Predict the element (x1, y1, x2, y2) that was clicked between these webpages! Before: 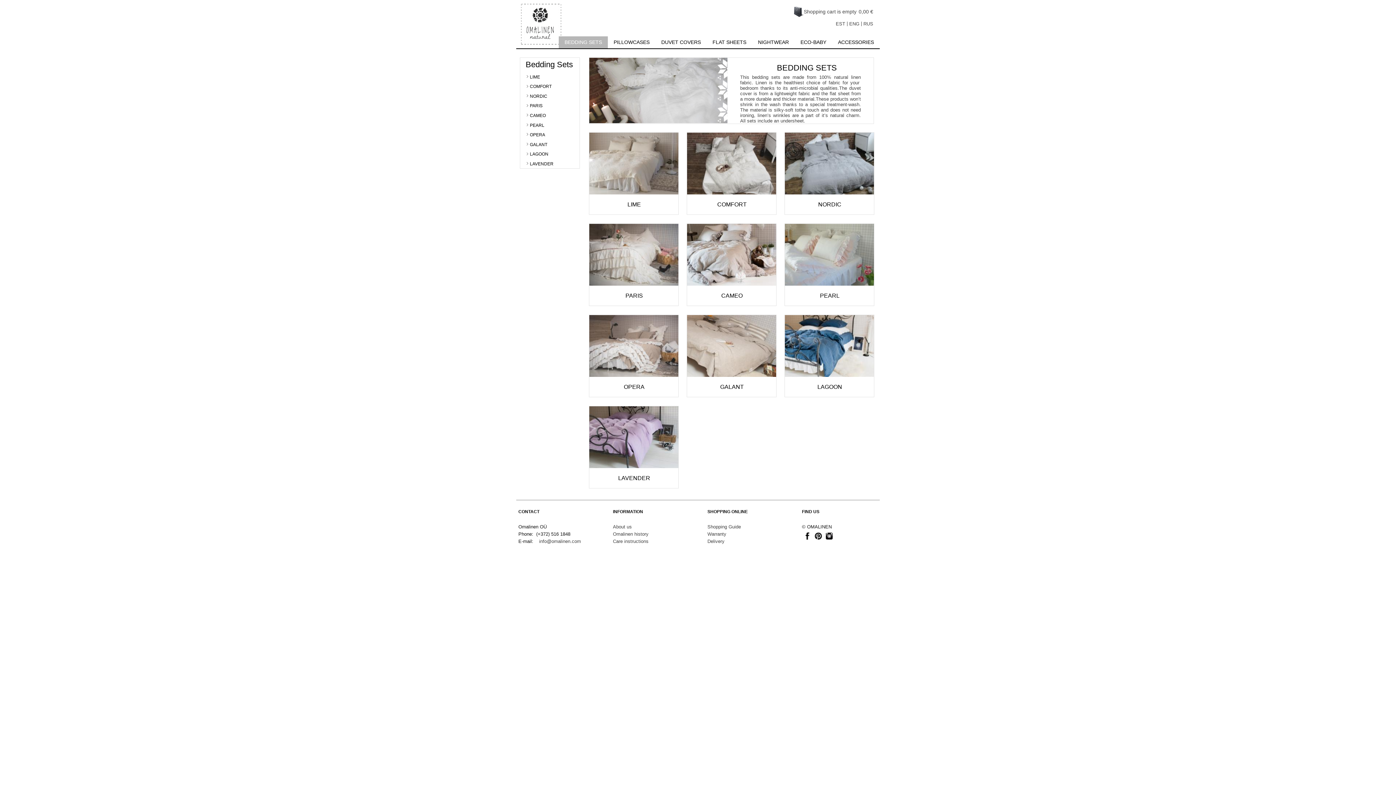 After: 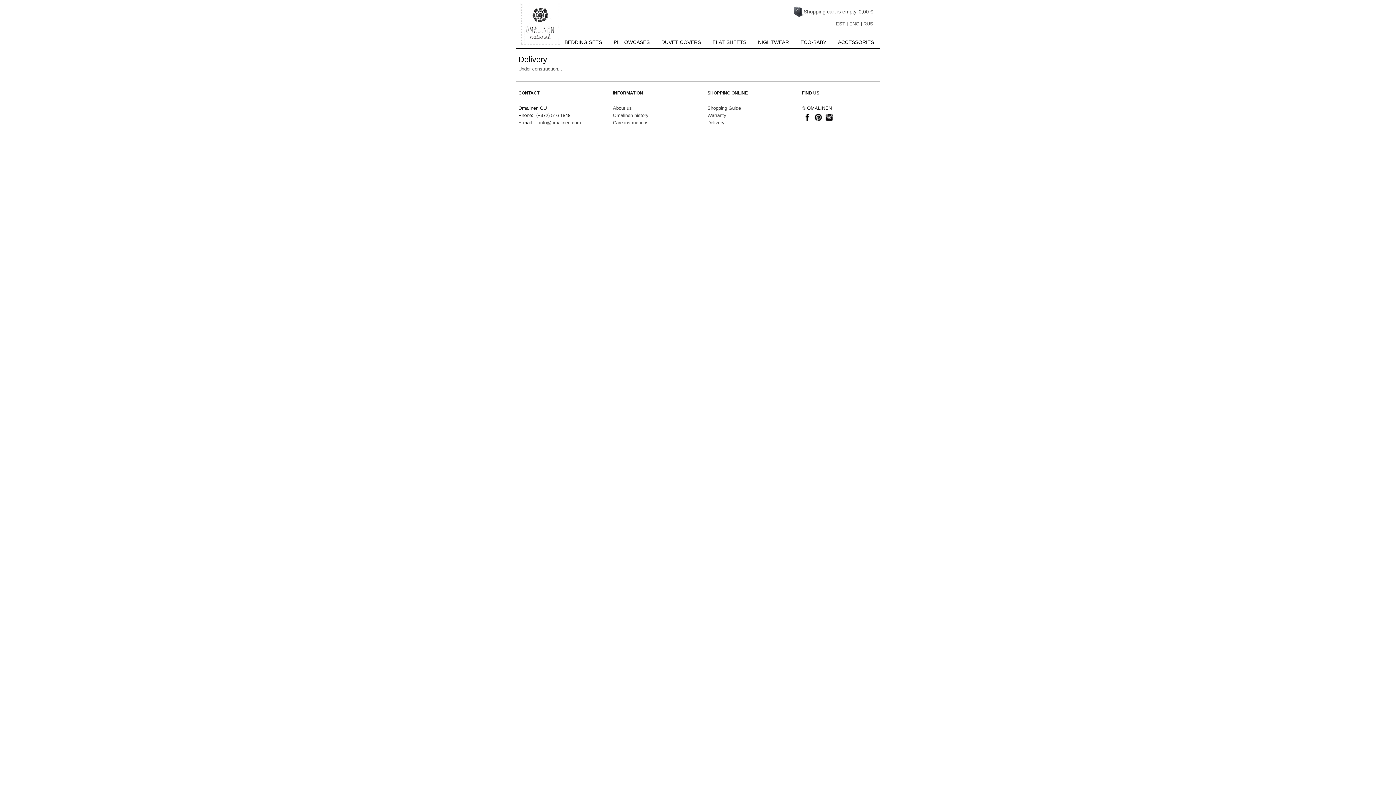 Action: label: Delivery bbox: (707, 538, 724, 544)